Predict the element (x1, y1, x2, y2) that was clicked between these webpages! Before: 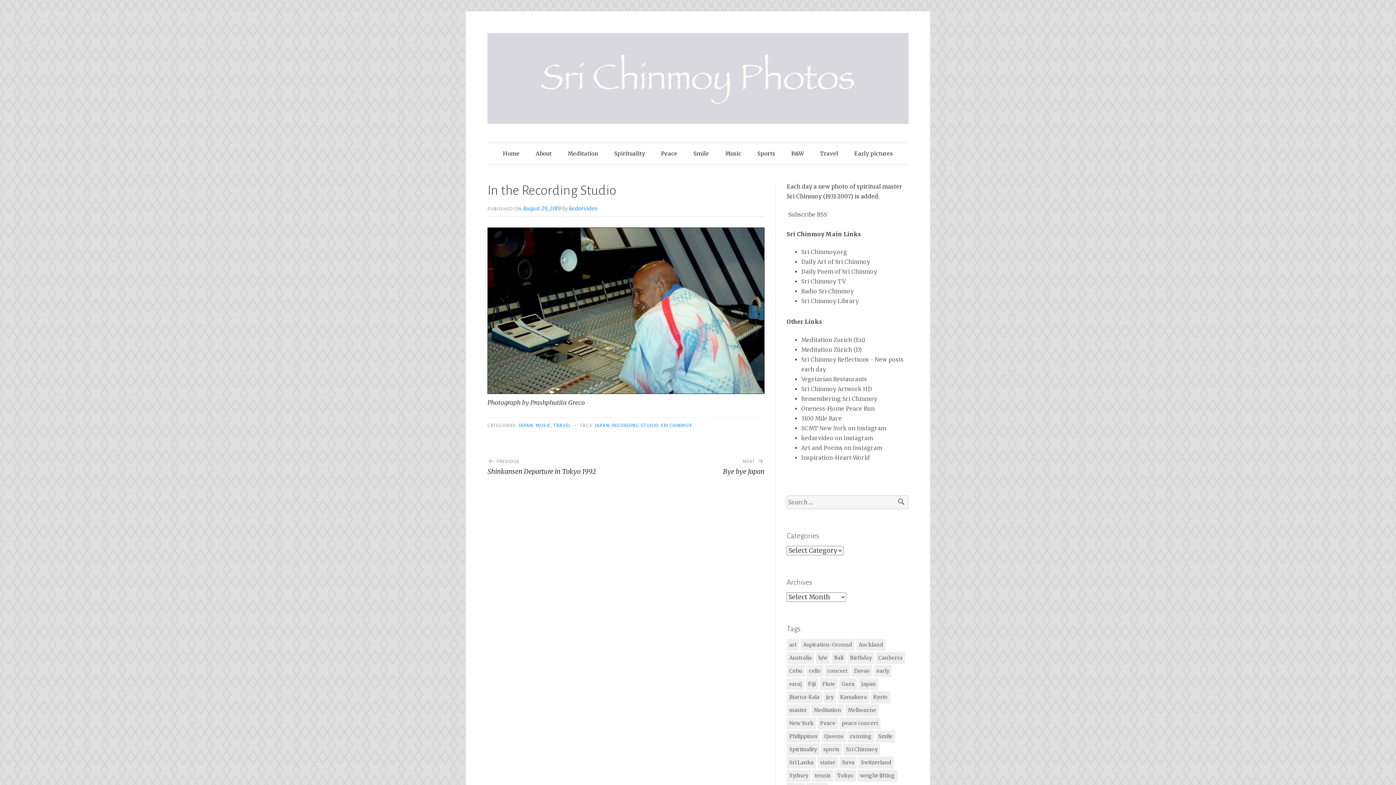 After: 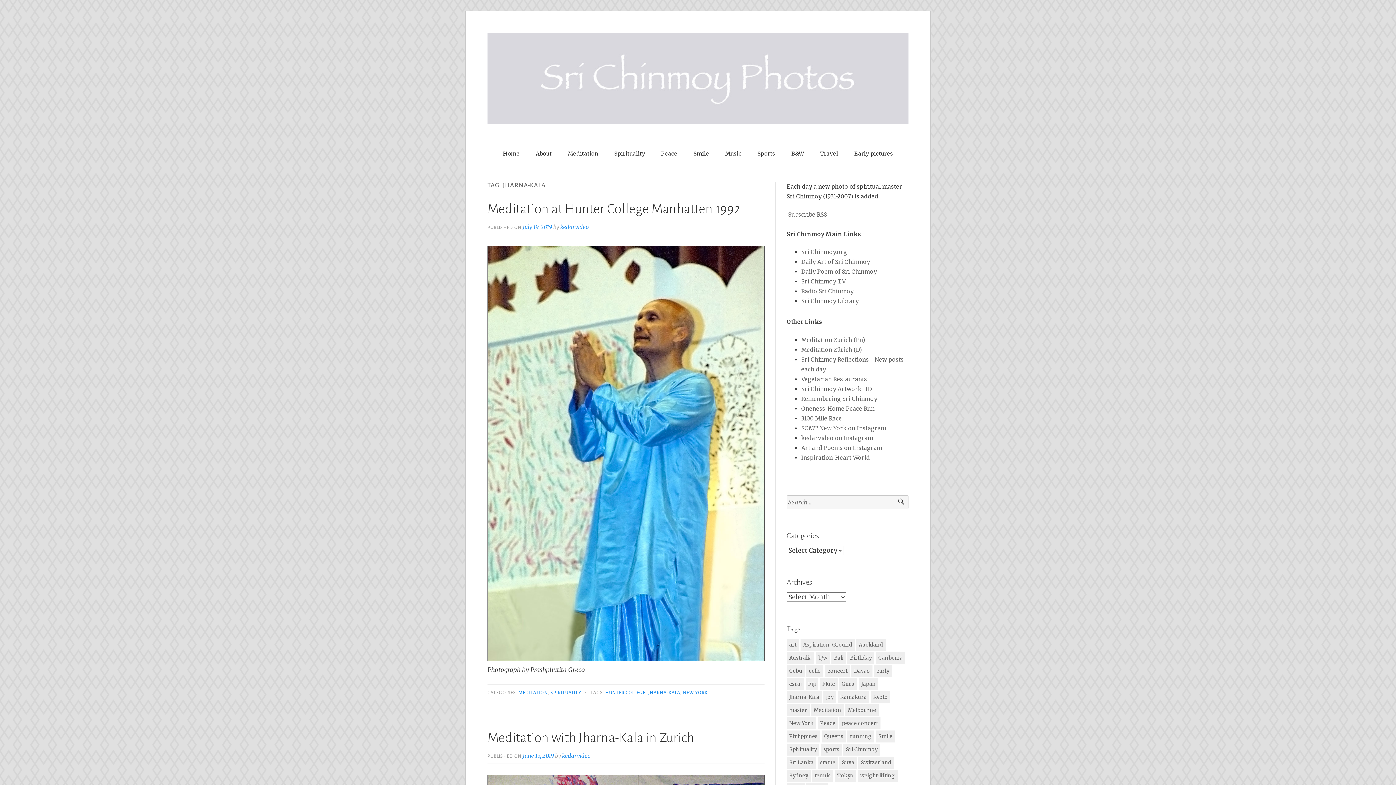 Action: bbox: (786, 691, 822, 703) label: Jharna-Kala (28 items)